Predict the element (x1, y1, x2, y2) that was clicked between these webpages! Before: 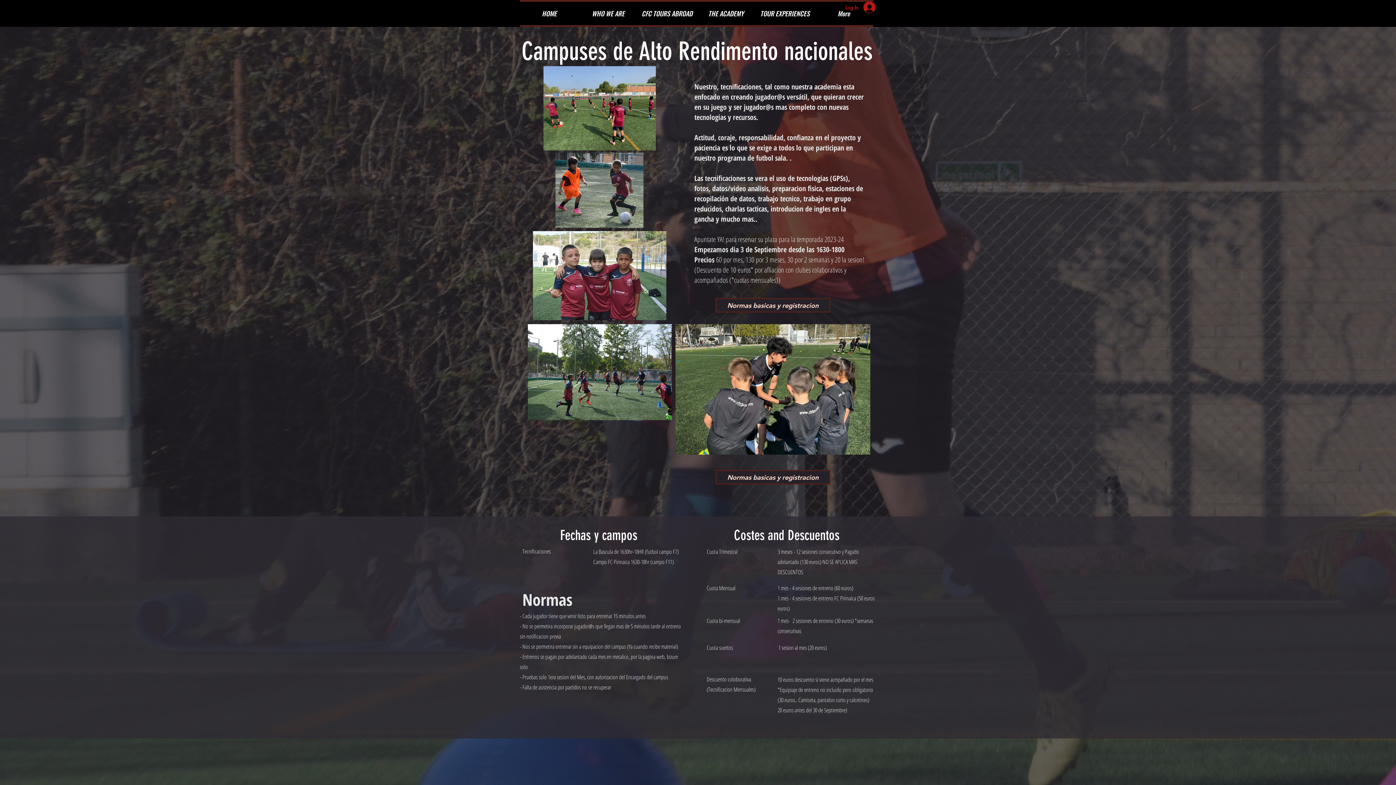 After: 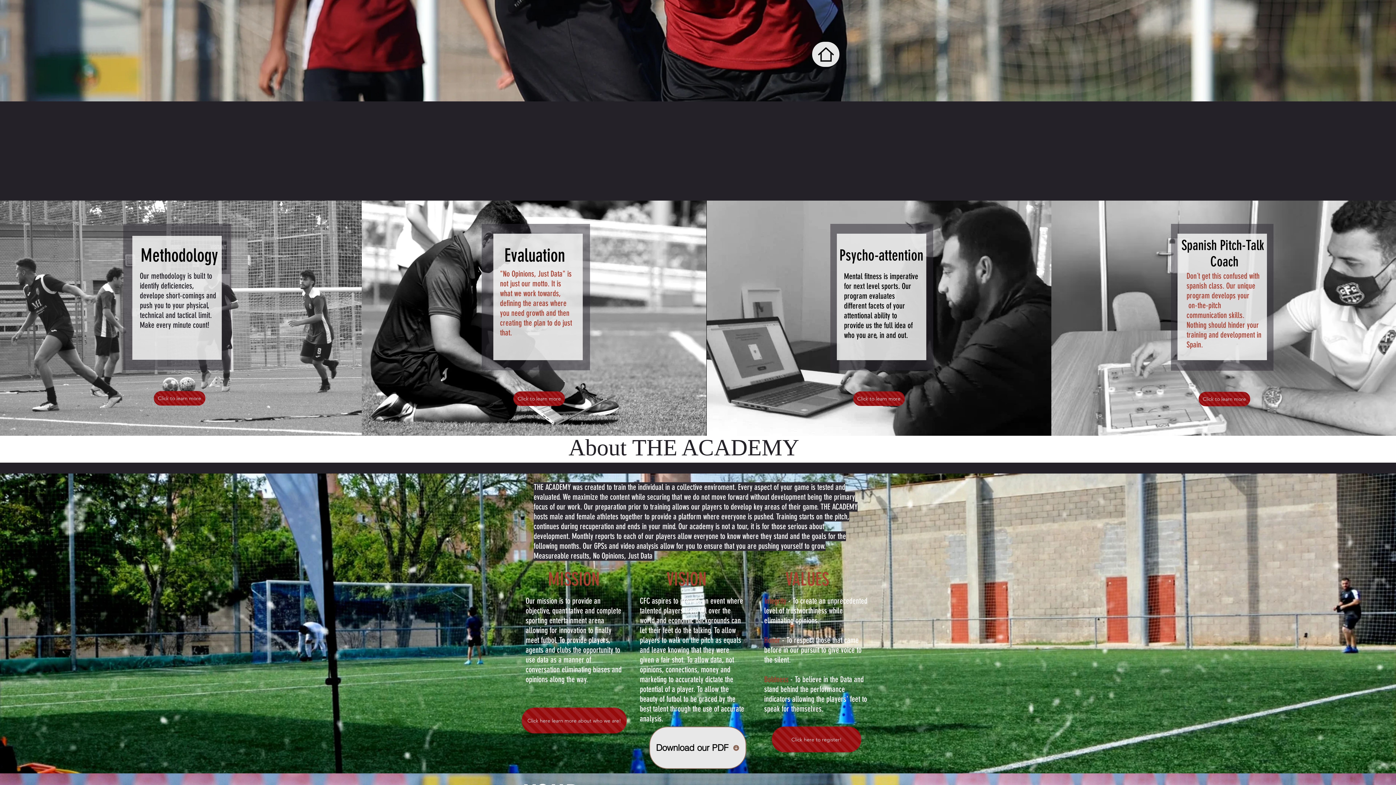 Action: bbox: (696, 0, 755, 26) label: THE ACADEMY